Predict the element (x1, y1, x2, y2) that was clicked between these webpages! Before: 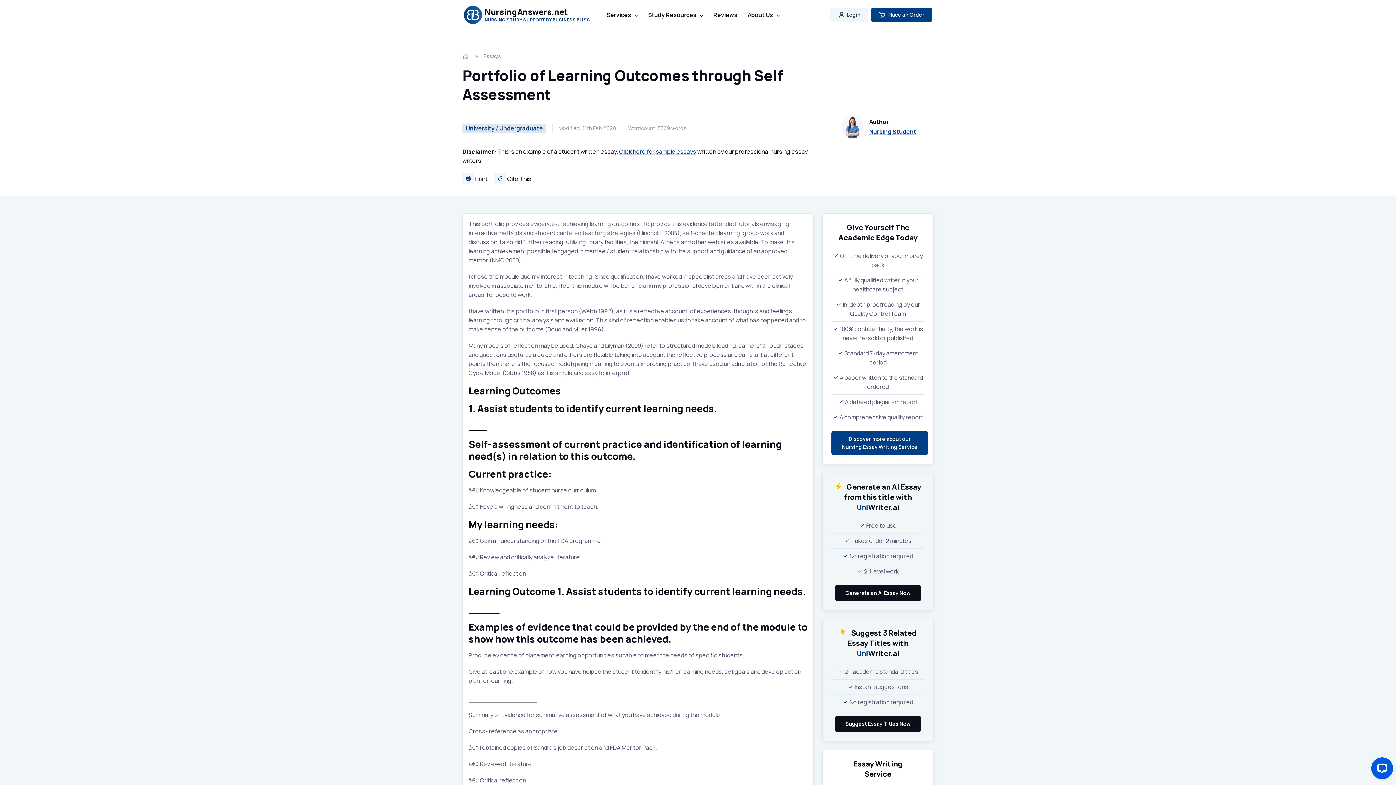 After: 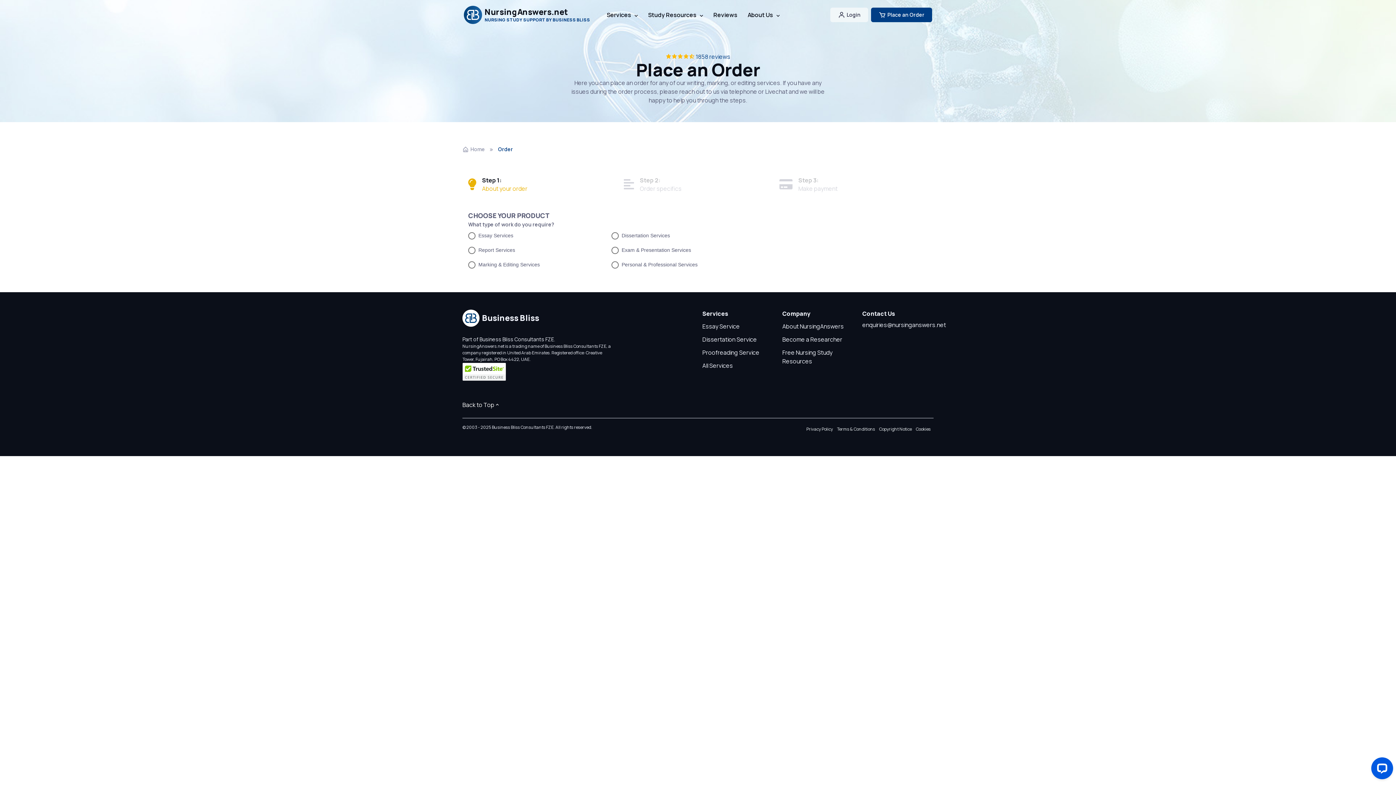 Action: bbox: (871, 7, 932, 22) label: Place an Order